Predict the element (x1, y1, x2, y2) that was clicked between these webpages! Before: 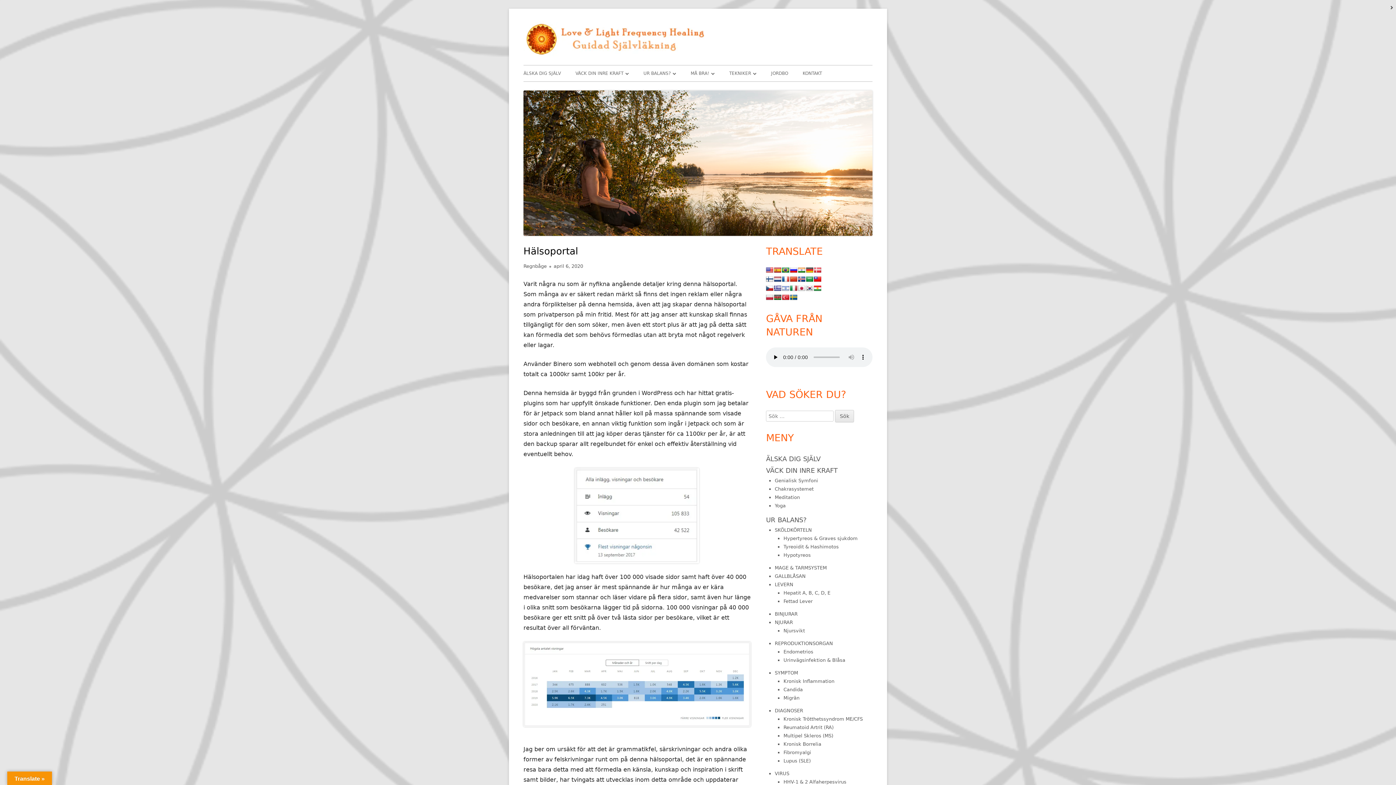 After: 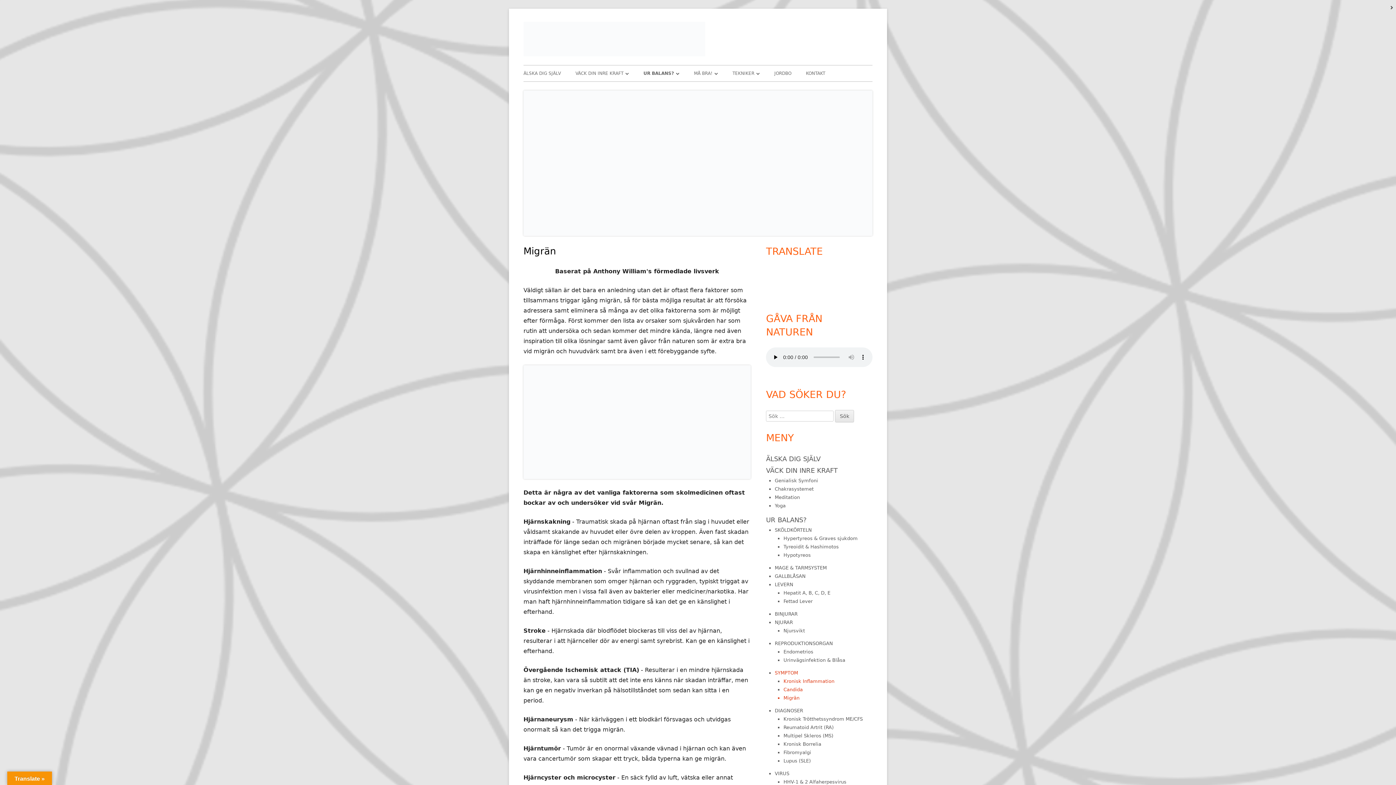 Action: label: Migrän bbox: (783, 695, 799, 701)